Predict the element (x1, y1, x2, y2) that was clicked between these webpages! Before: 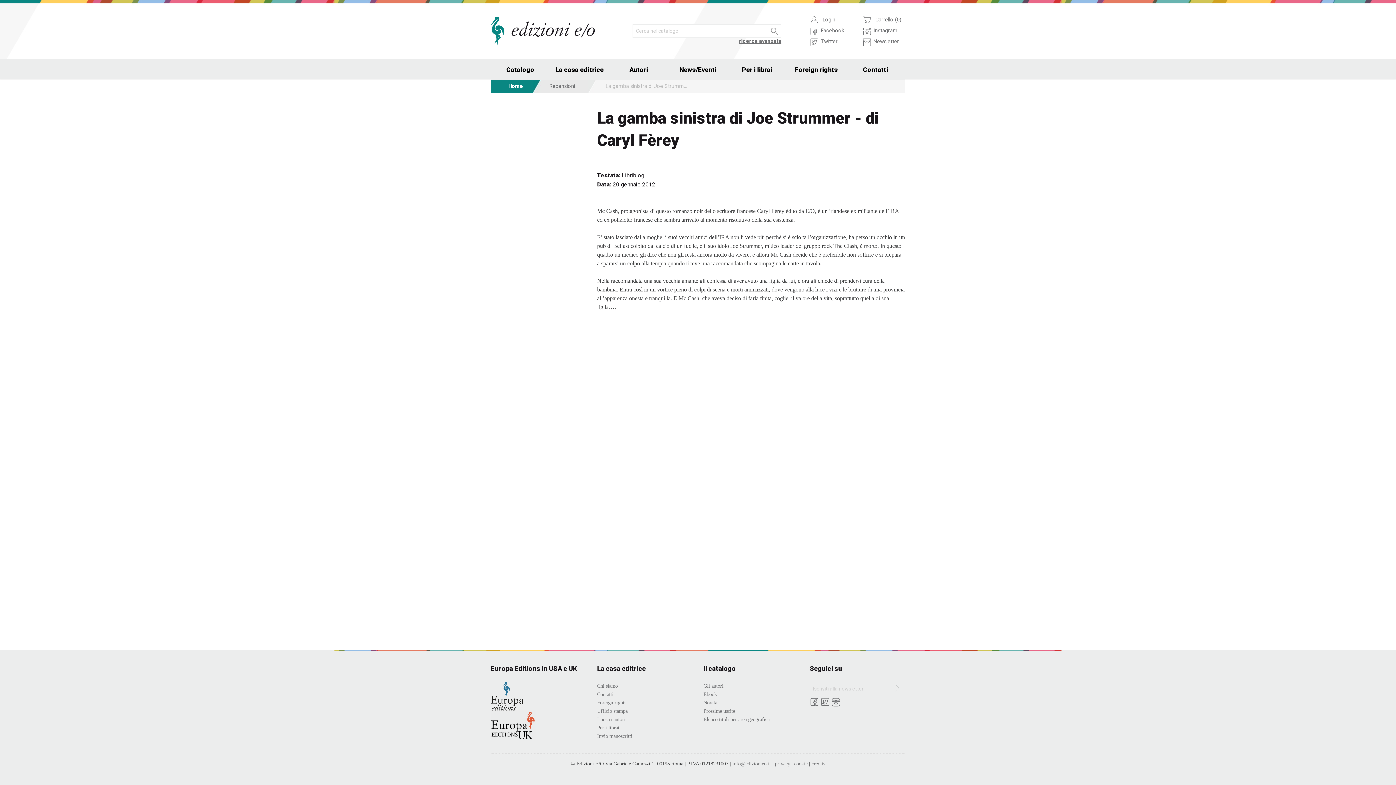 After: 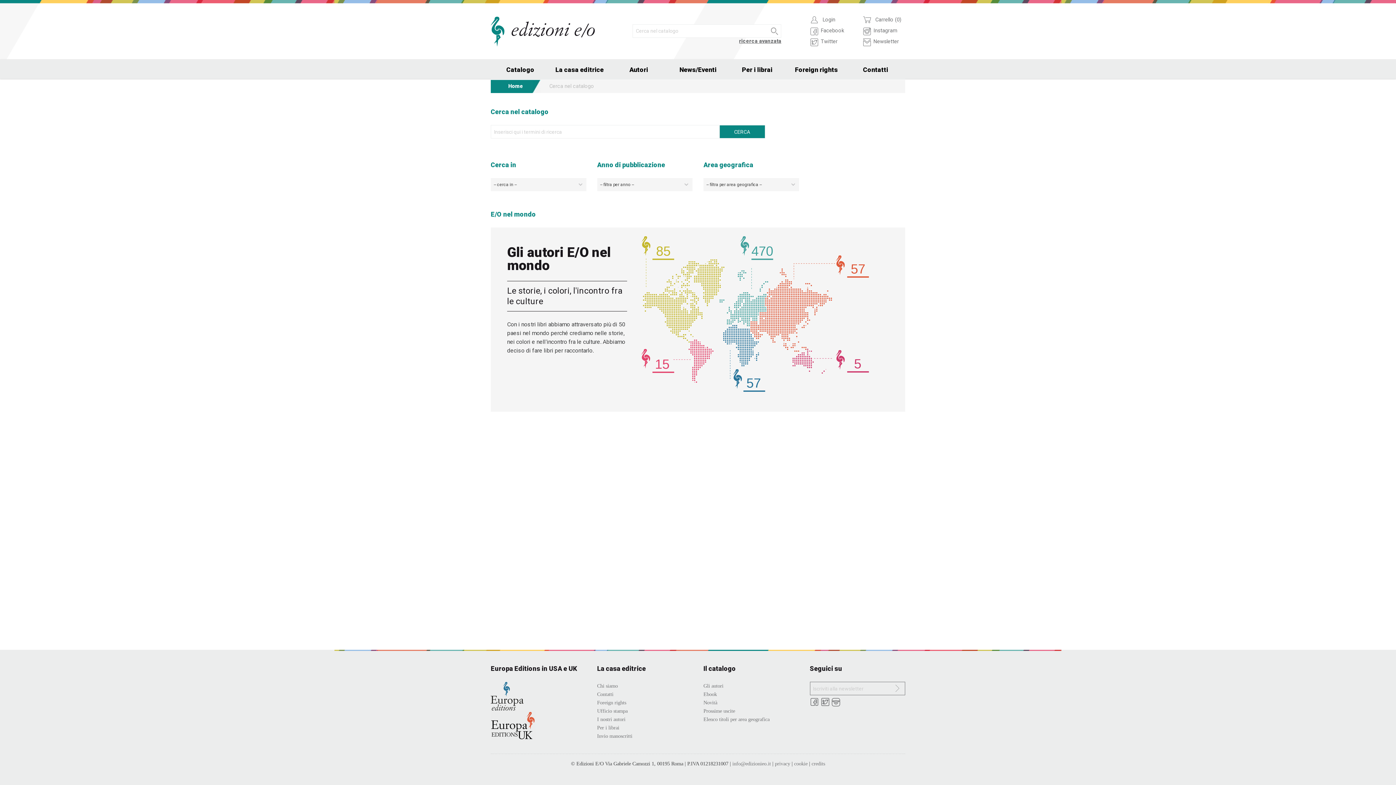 Action: label: Catalogo bbox: (490, 59, 550, 79)